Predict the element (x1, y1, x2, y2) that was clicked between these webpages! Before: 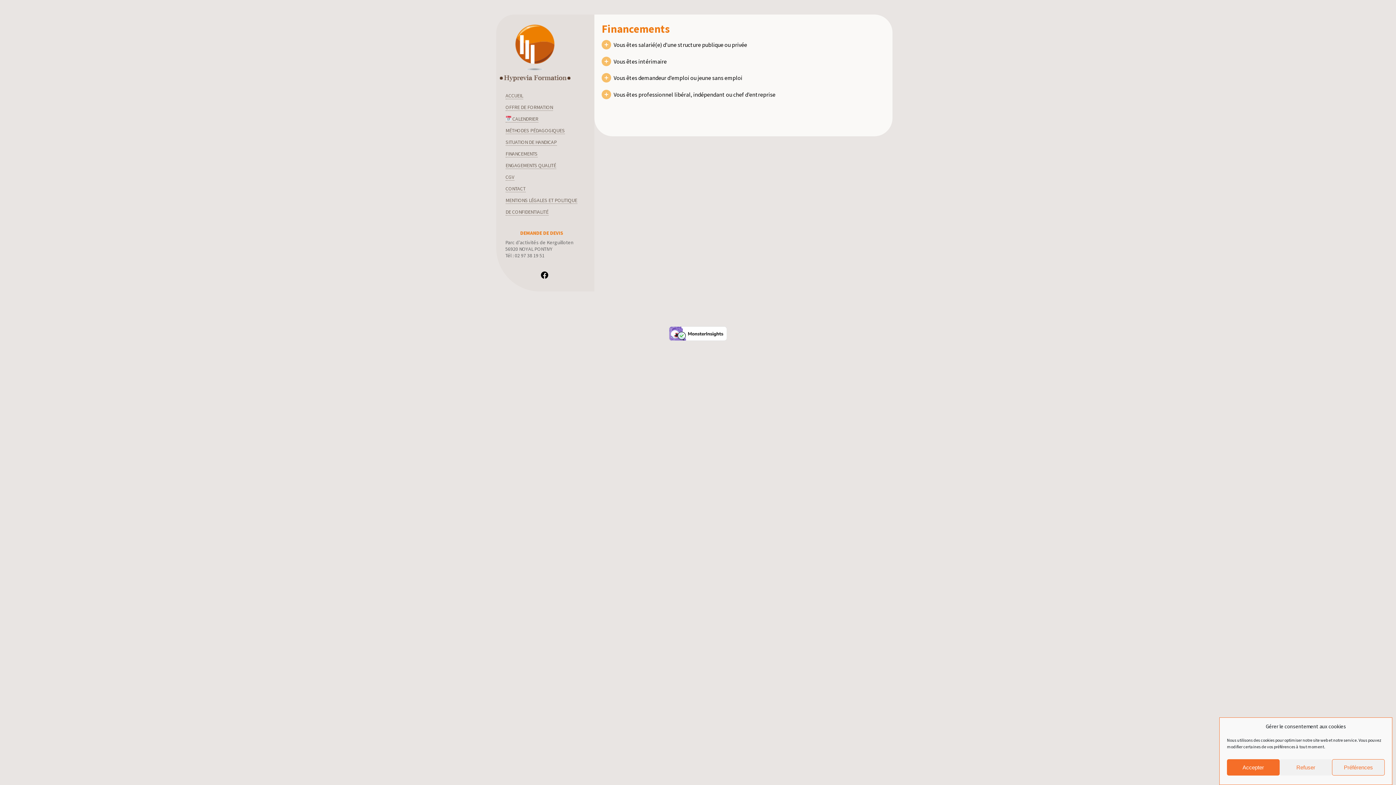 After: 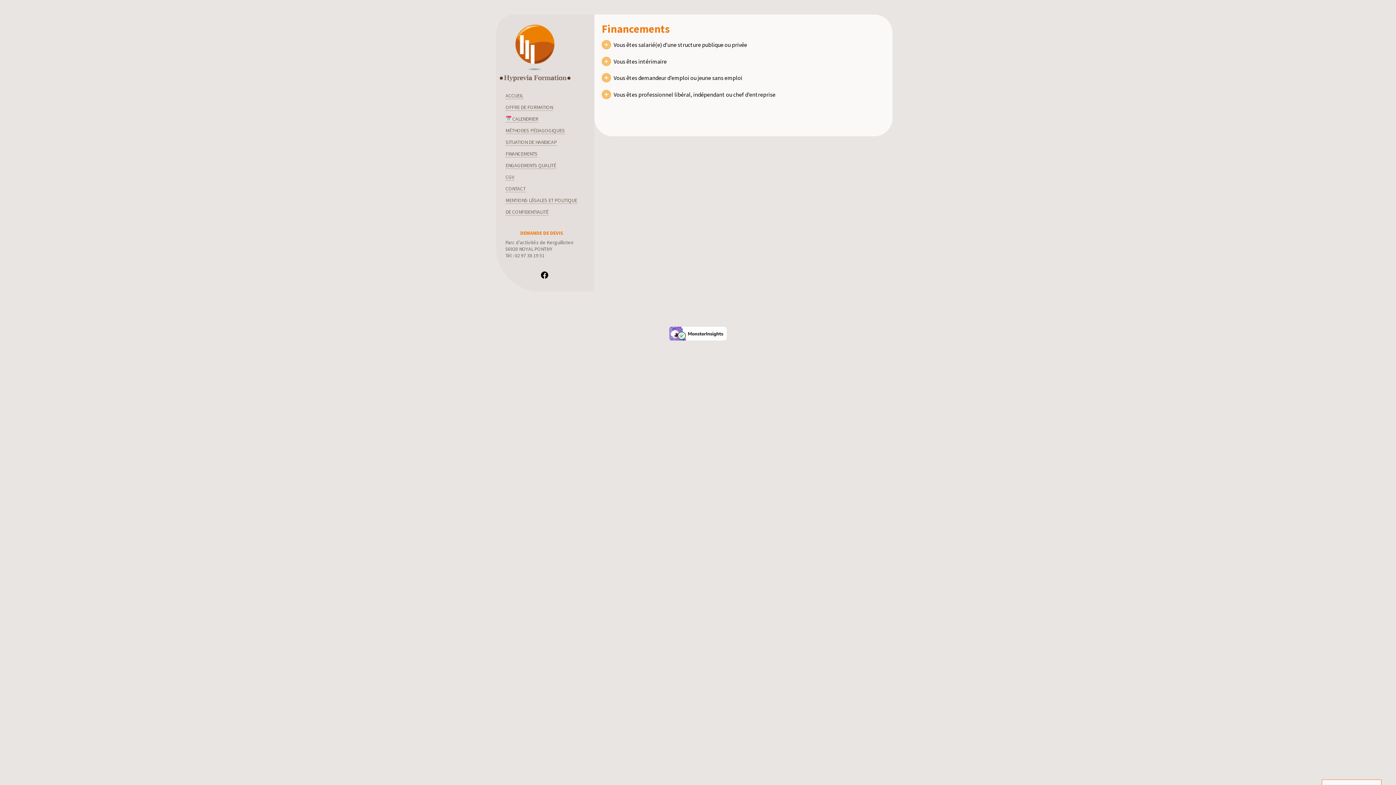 Action: bbox: (1279, 759, 1332, 776) label: Refuser